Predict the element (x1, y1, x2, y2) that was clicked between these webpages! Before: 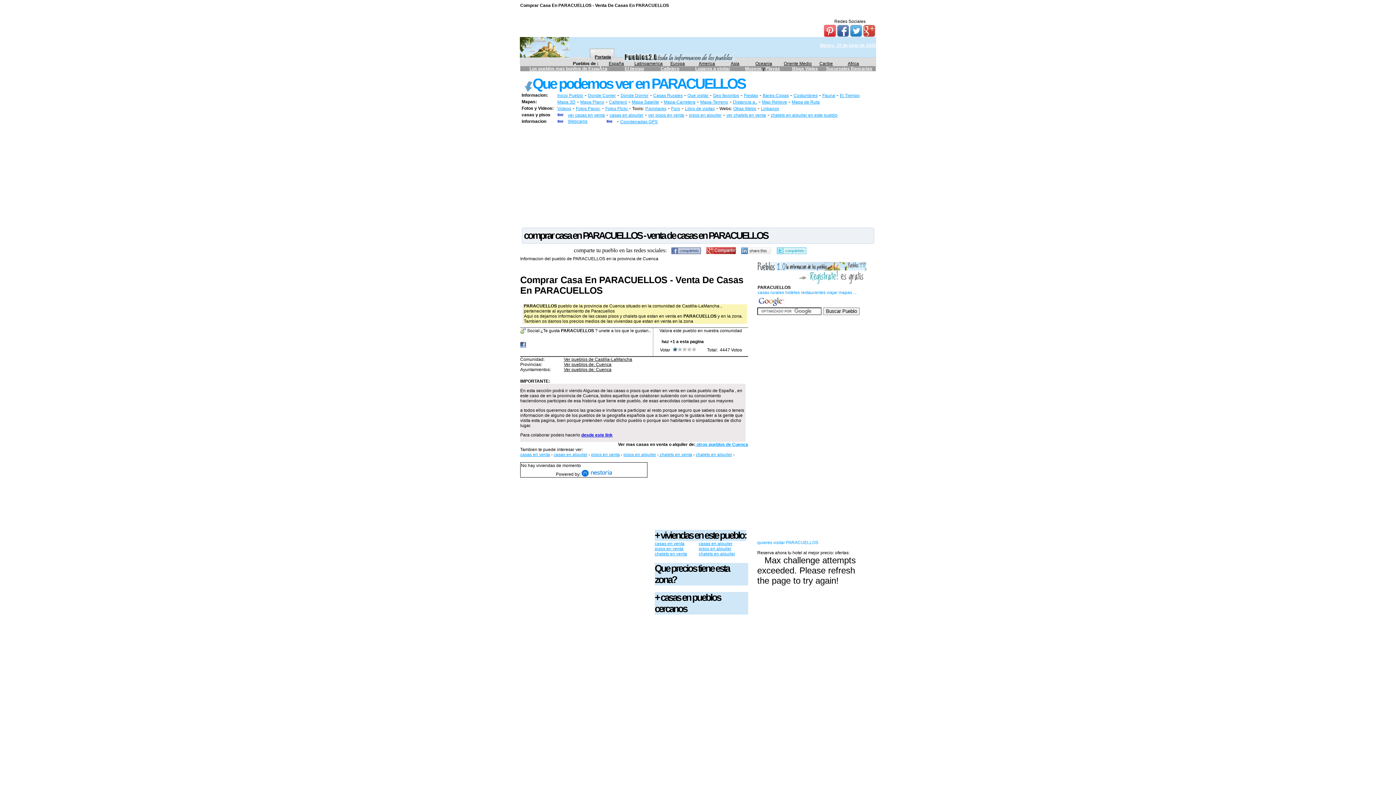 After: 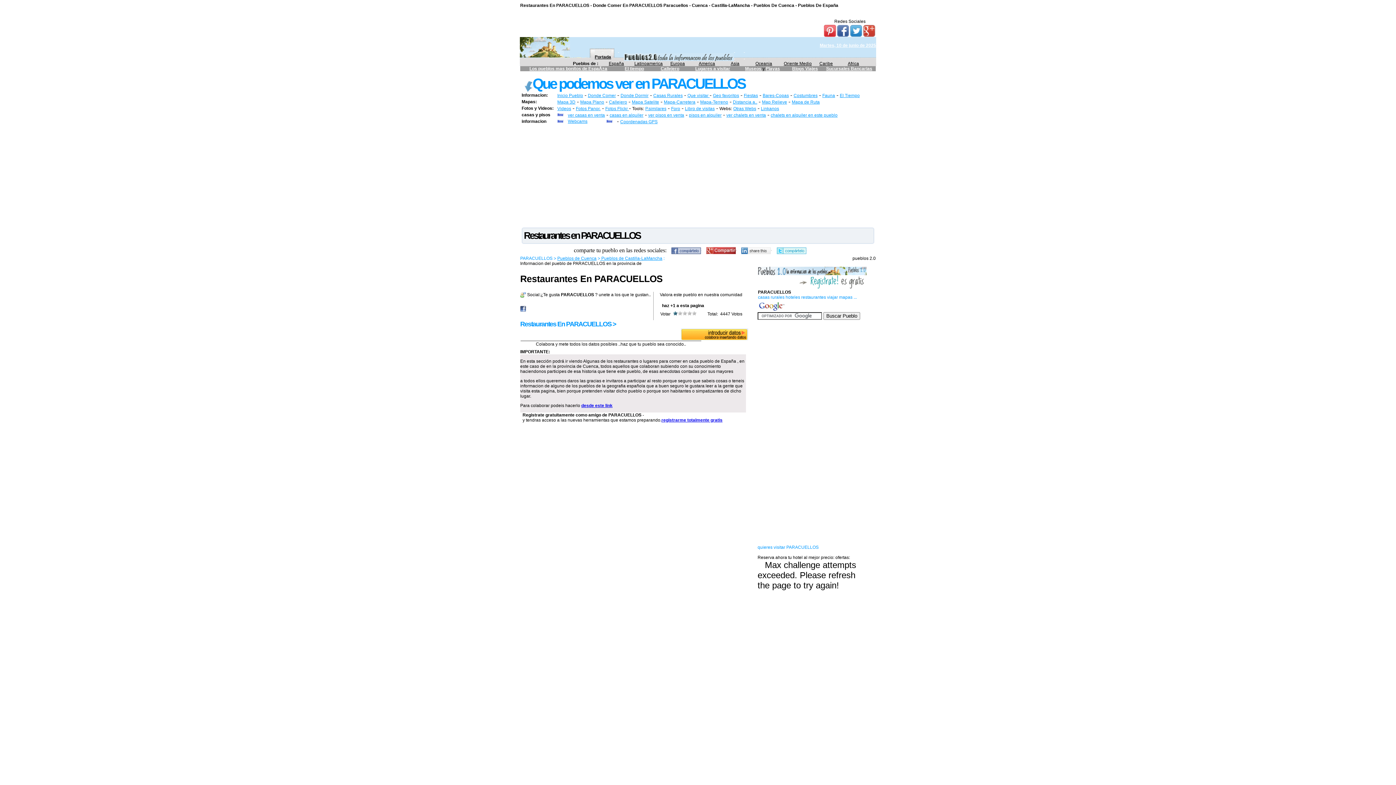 Action: label: Donde Comer bbox: (588, 93, 616, 98)